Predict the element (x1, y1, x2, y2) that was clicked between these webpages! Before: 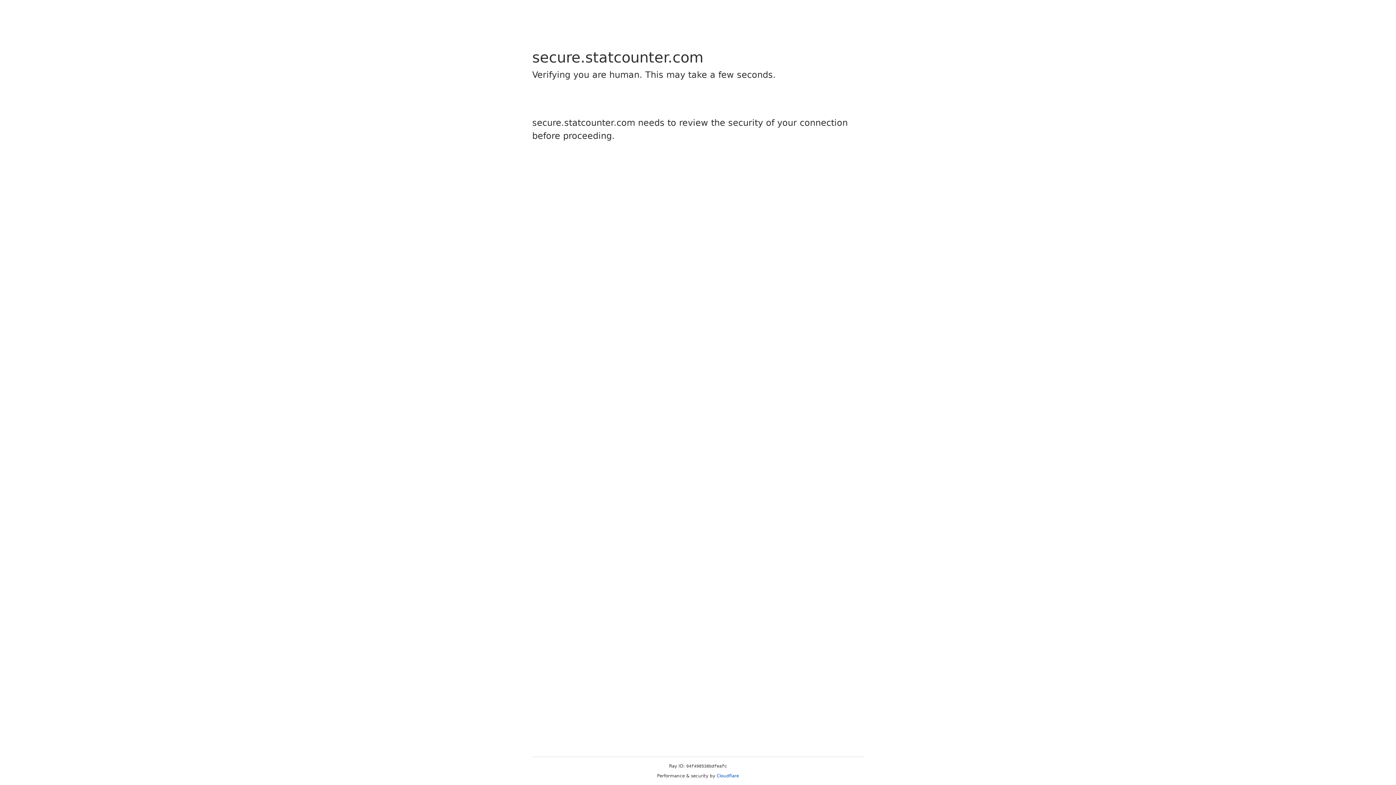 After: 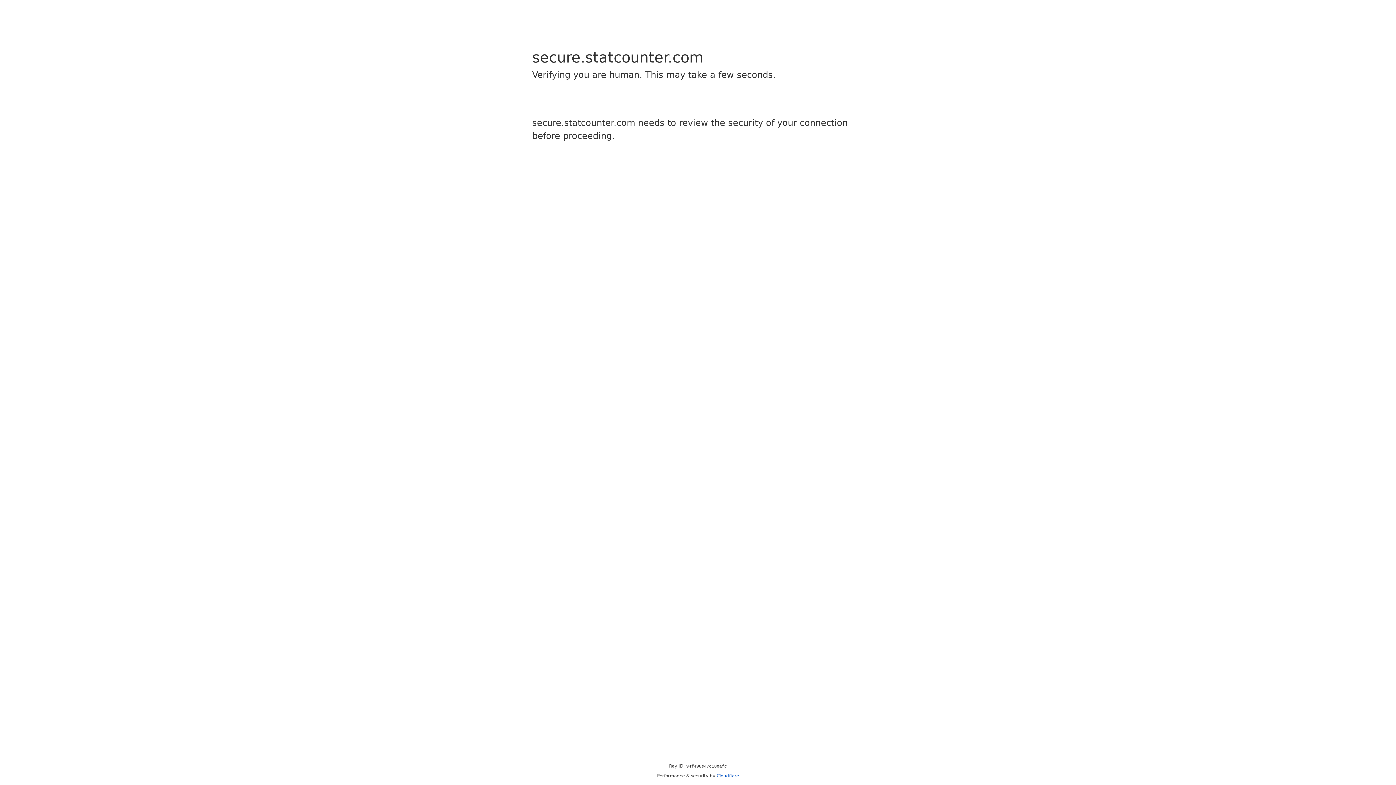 Action: bbox: (716, 773, 739, 778) label: Cloudflare